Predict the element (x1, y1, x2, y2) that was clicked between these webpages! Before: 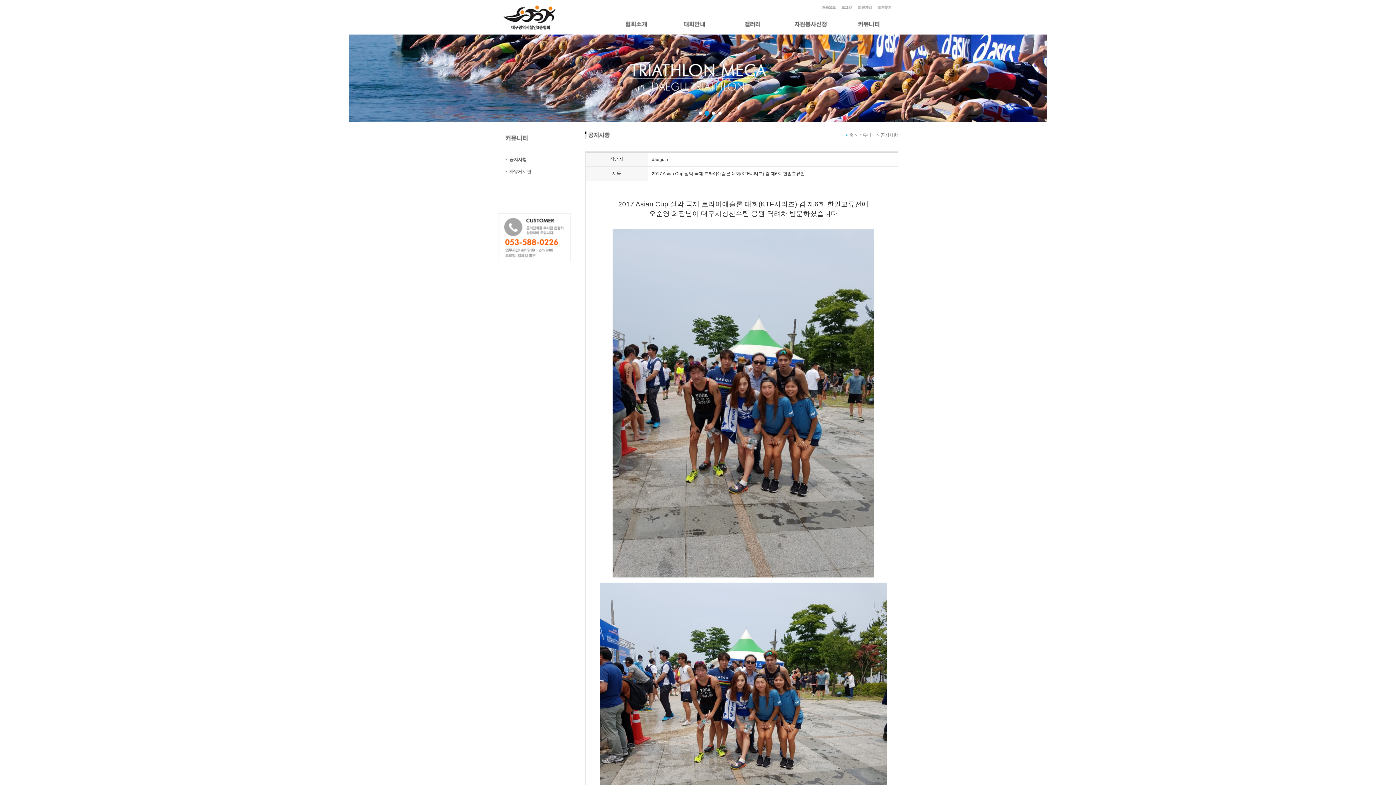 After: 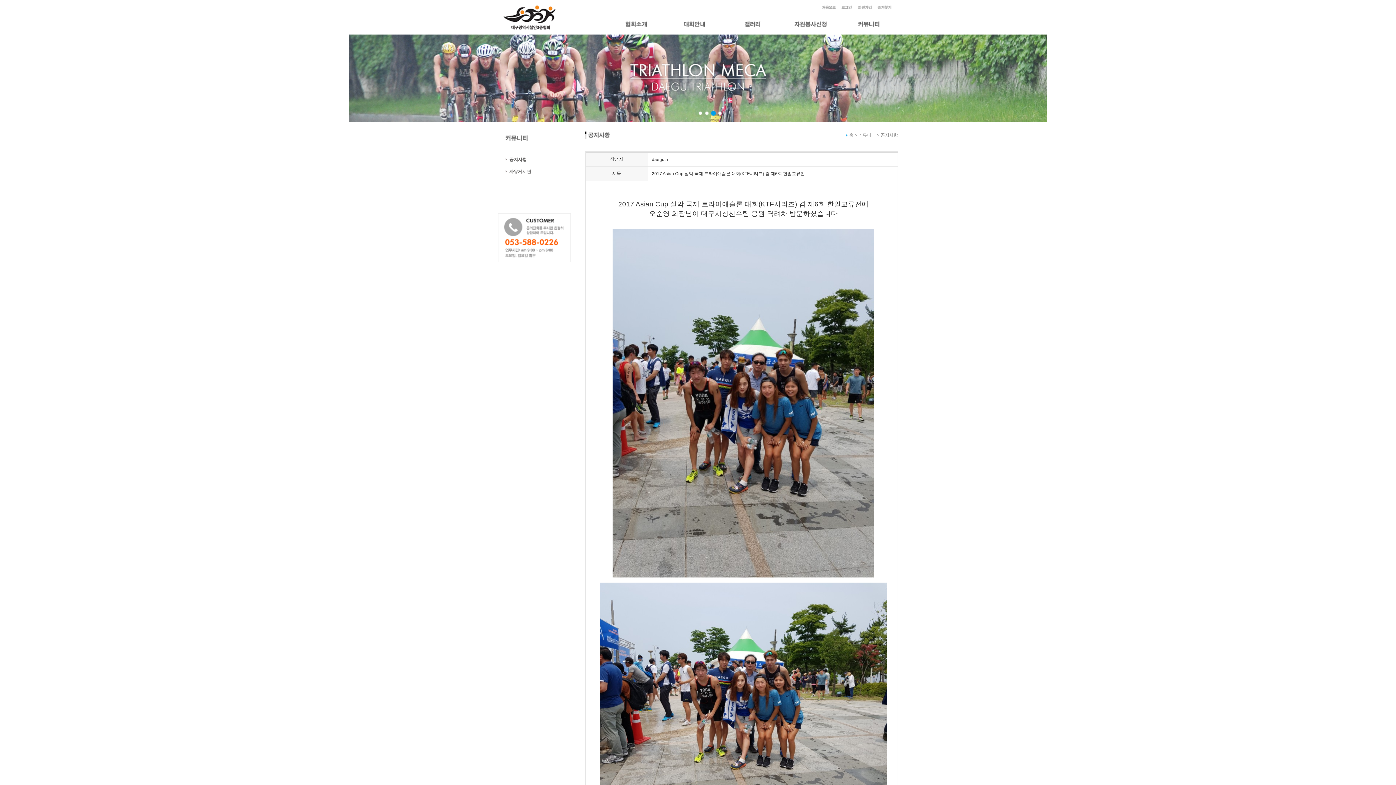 Action: bbox: (711, 110, 716, 115)